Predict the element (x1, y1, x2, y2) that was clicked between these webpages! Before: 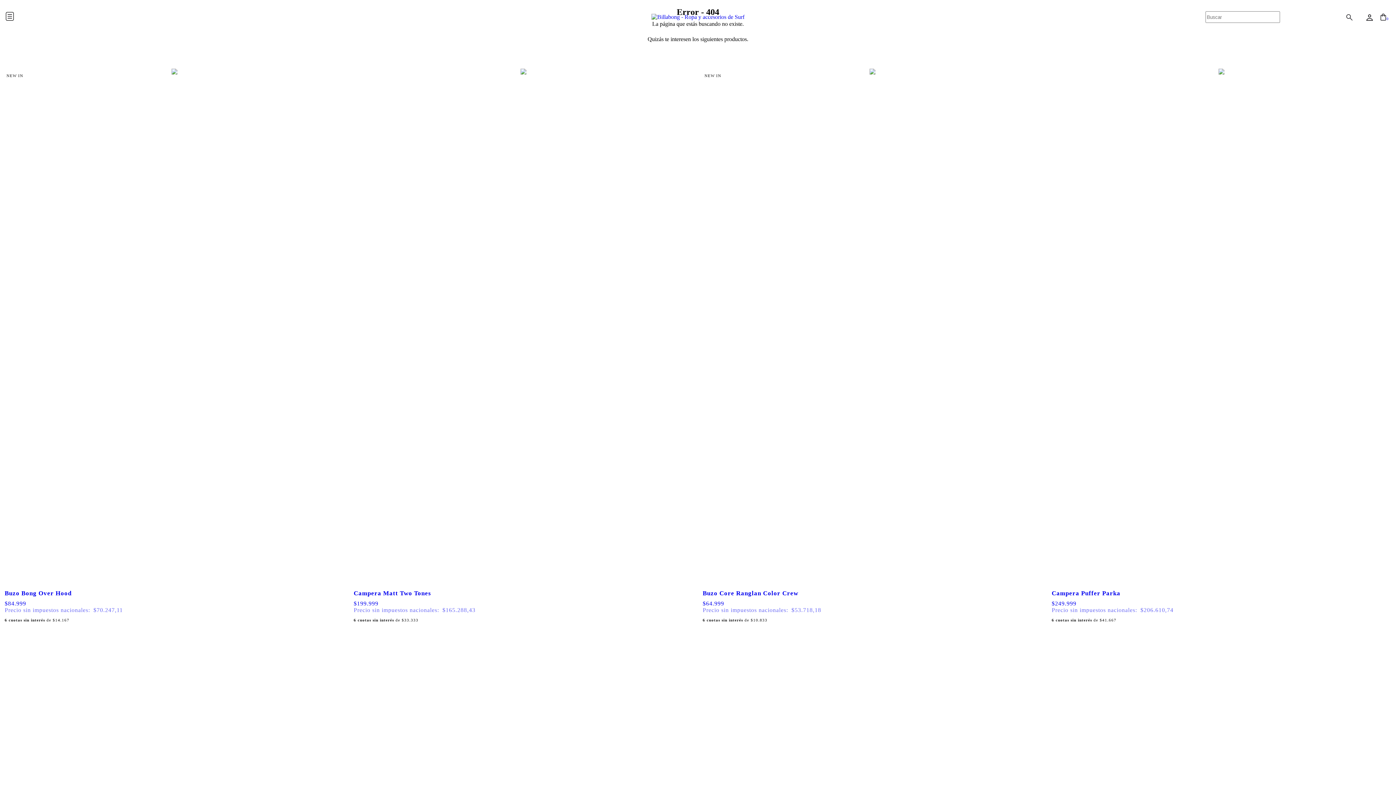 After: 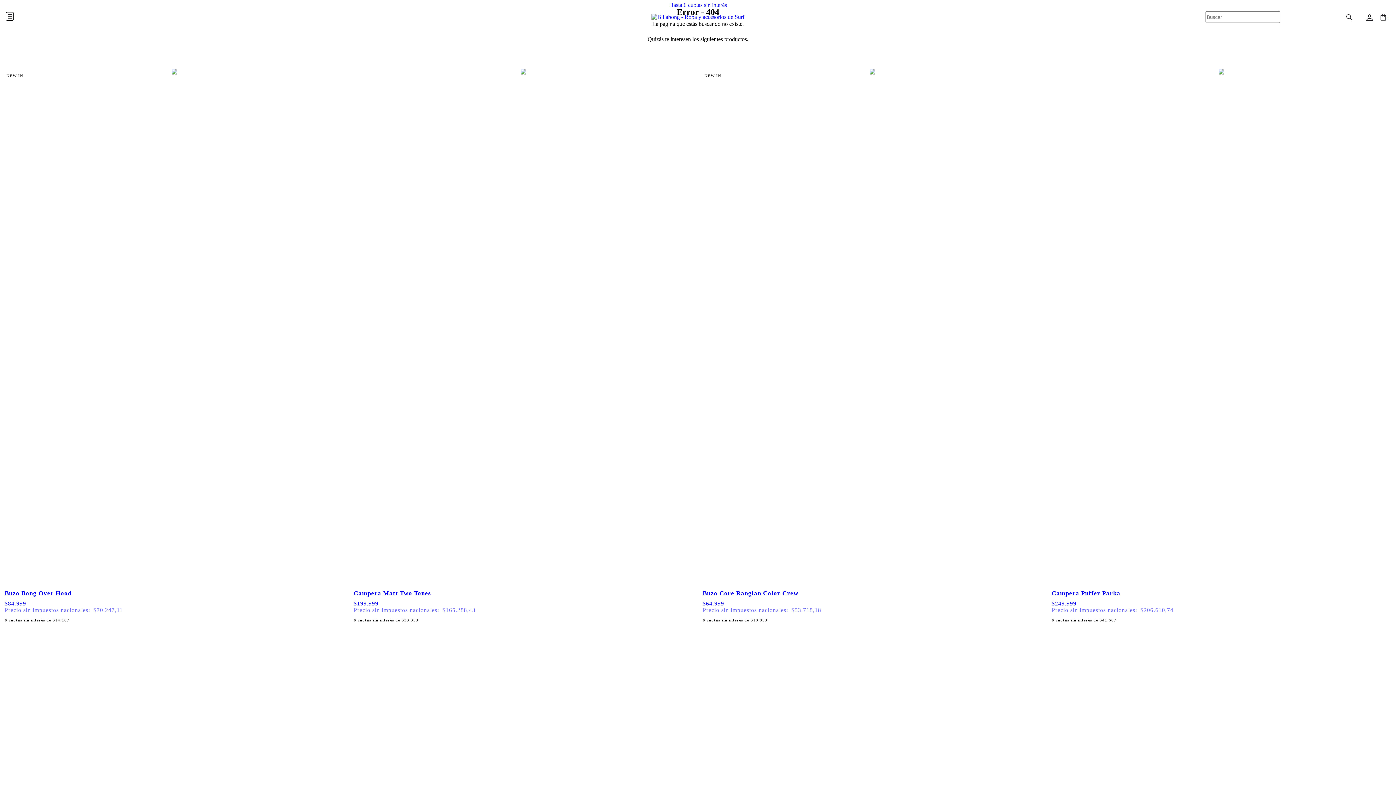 Action: bbox: (1377, 12, 1390, 22) label: 0